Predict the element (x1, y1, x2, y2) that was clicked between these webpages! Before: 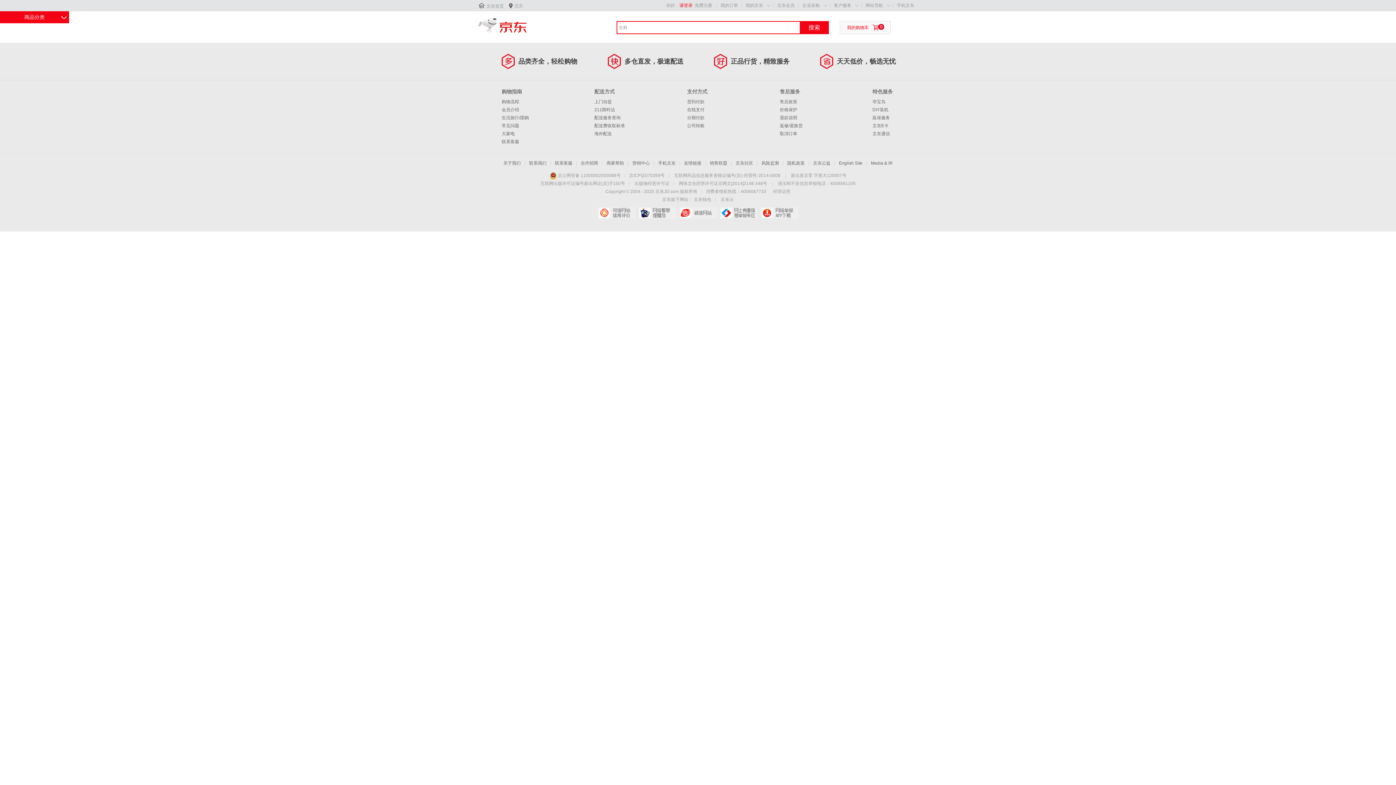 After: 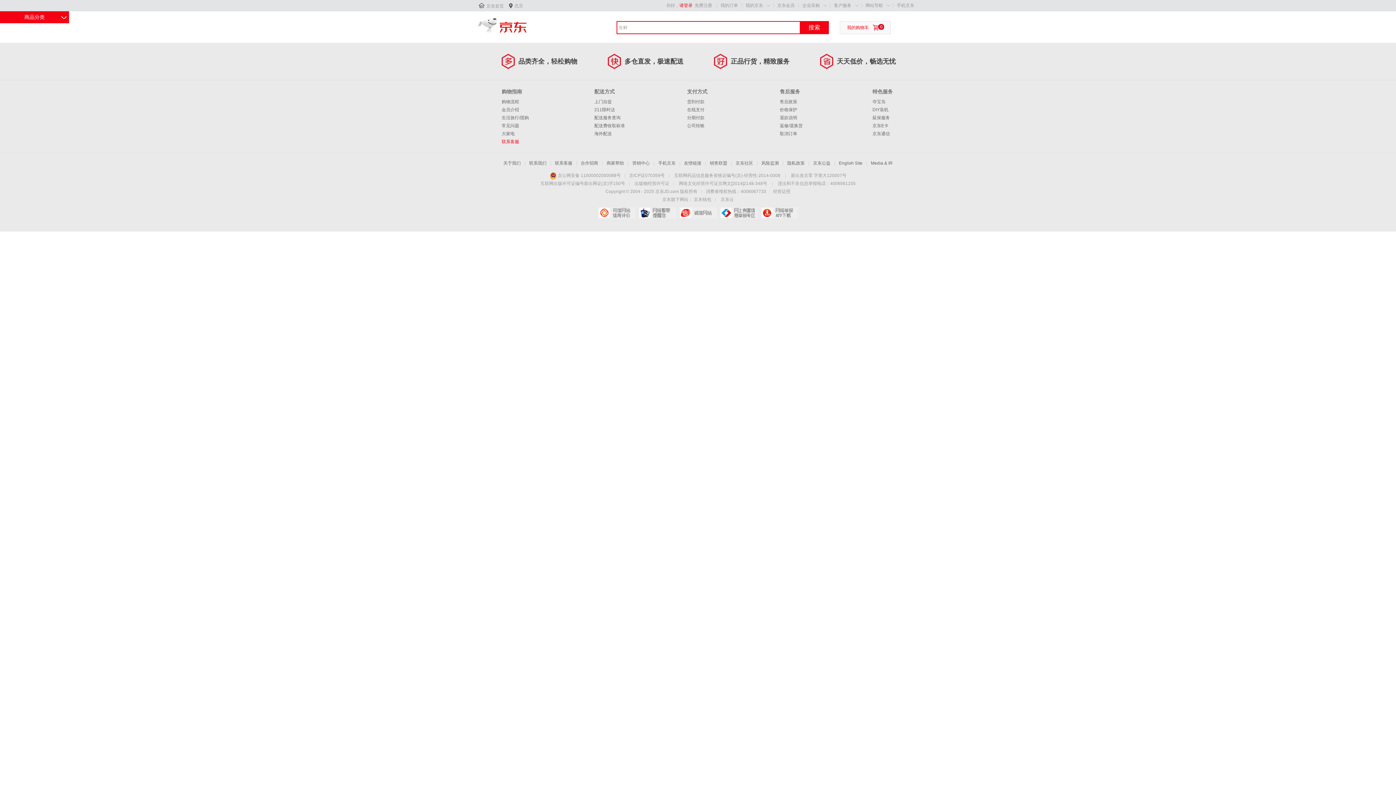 Action: label: 联系客服 bbox: (501, 139, 519, 144)